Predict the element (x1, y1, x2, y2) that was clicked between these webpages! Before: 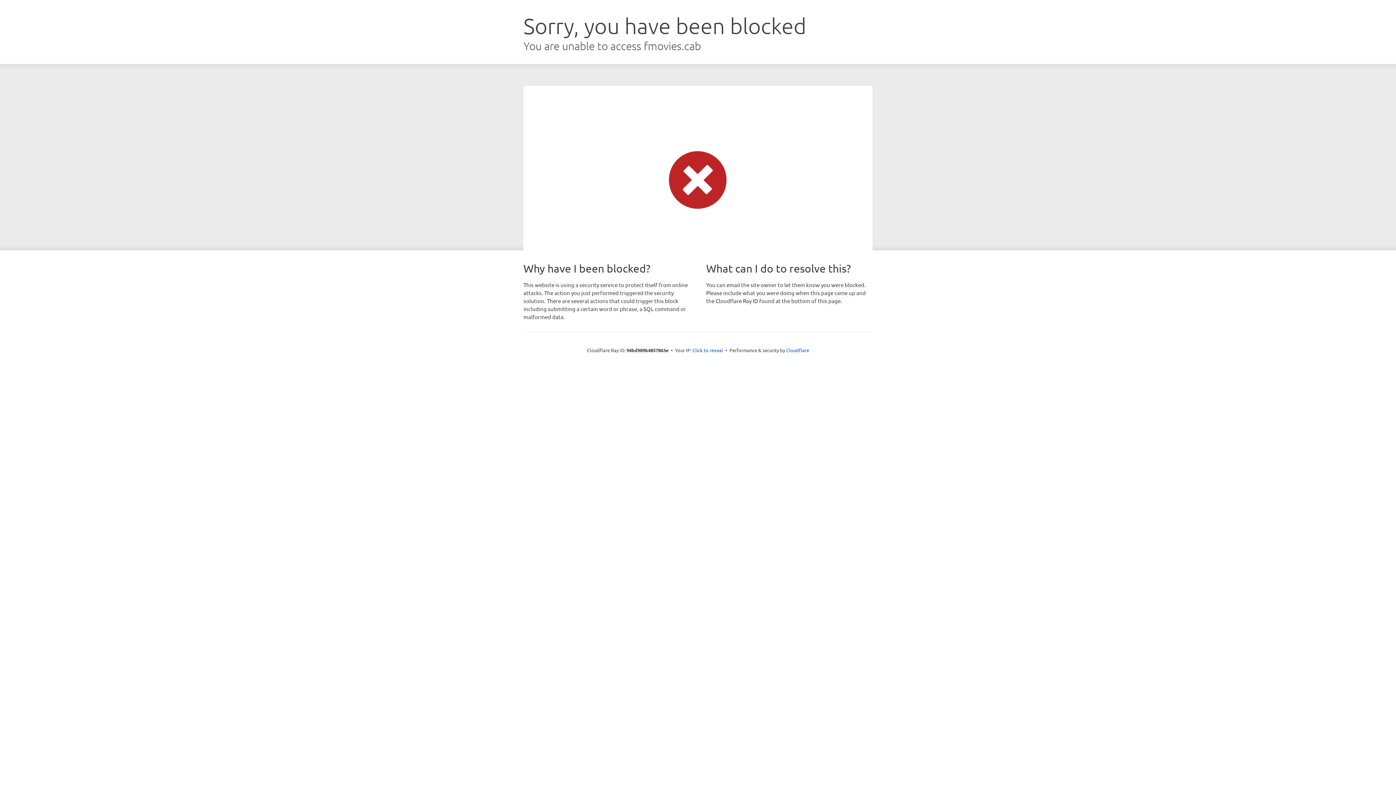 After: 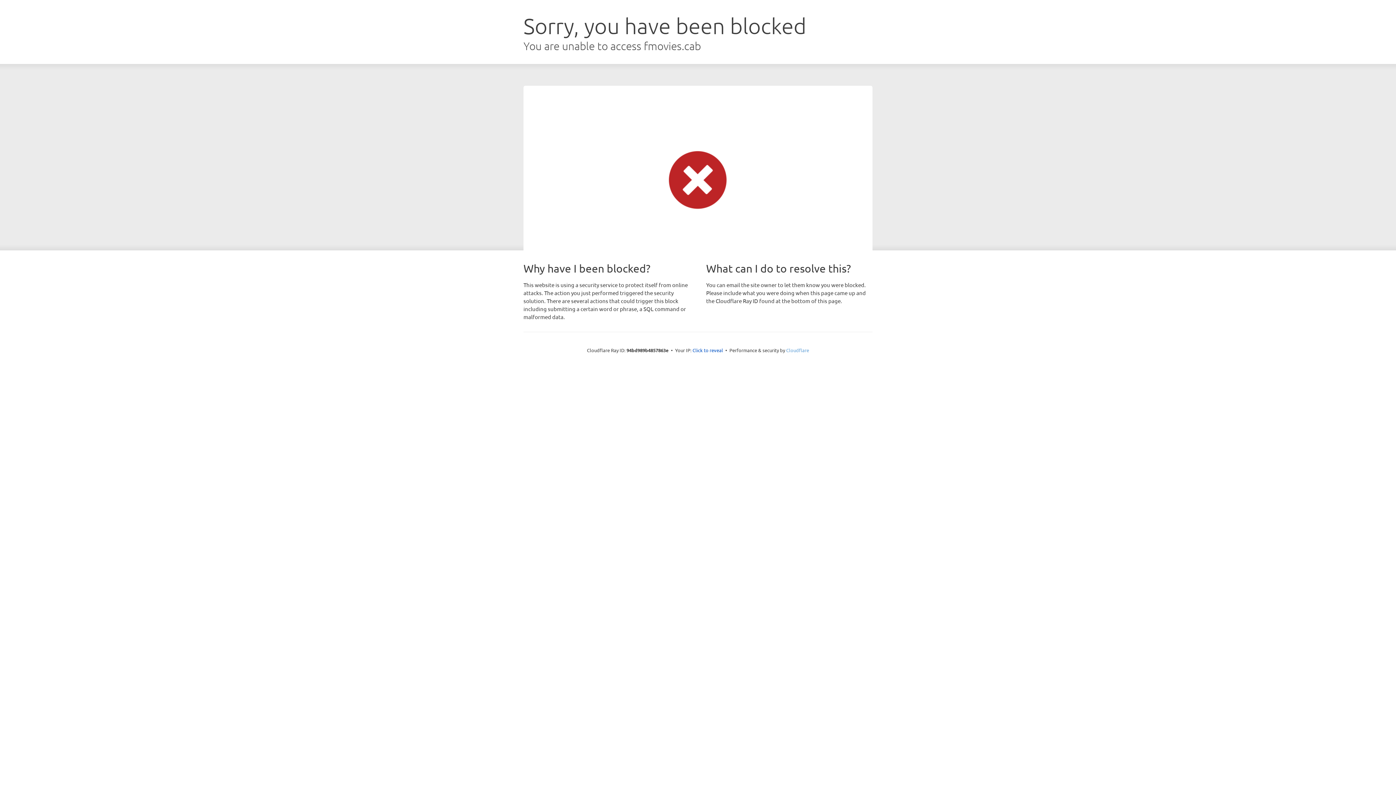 Action: label: Cloudflare bbox: (786, 347, 809, 353)